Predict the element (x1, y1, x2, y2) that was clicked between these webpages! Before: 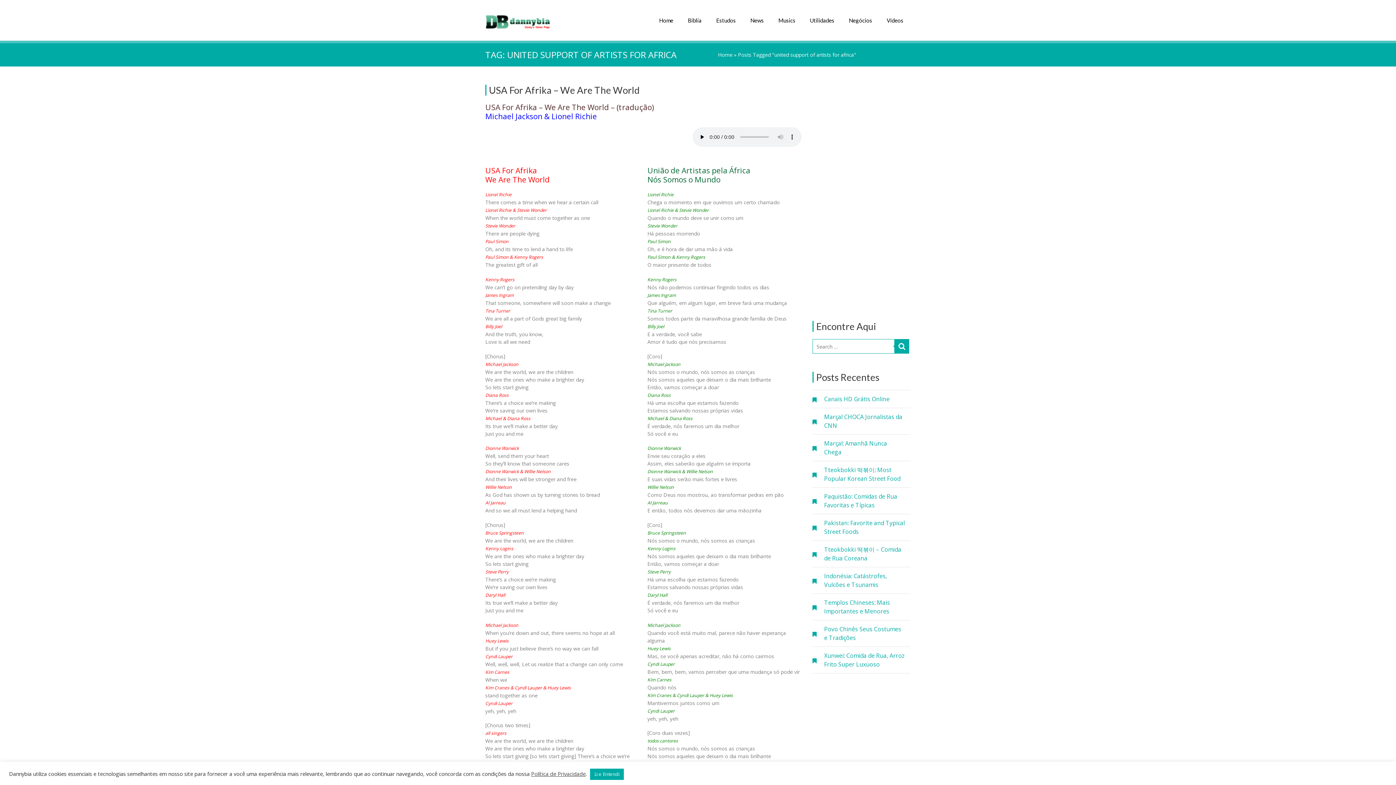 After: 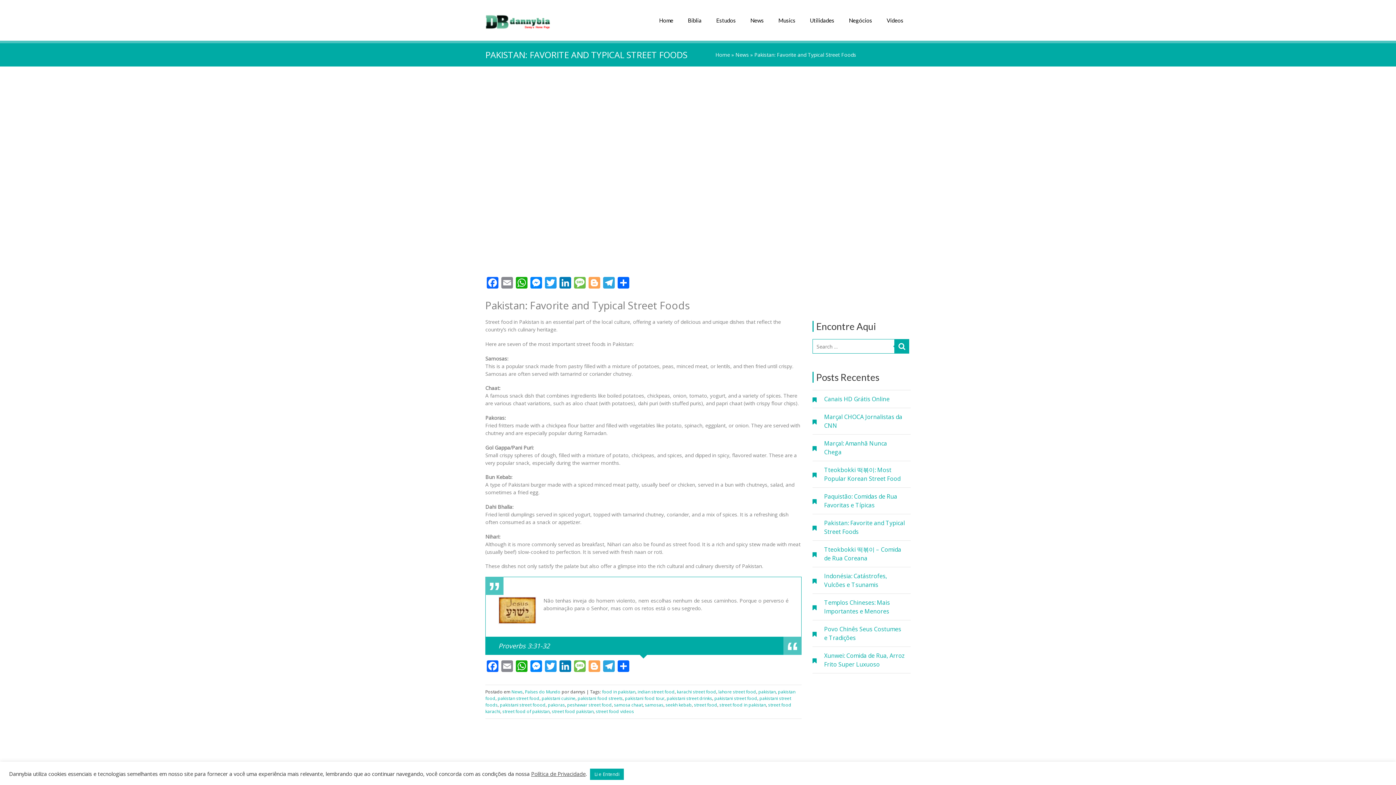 Action: bbox: (812, 518, 910, 536) label: Pakistan: Favorite and Typical Street Foods